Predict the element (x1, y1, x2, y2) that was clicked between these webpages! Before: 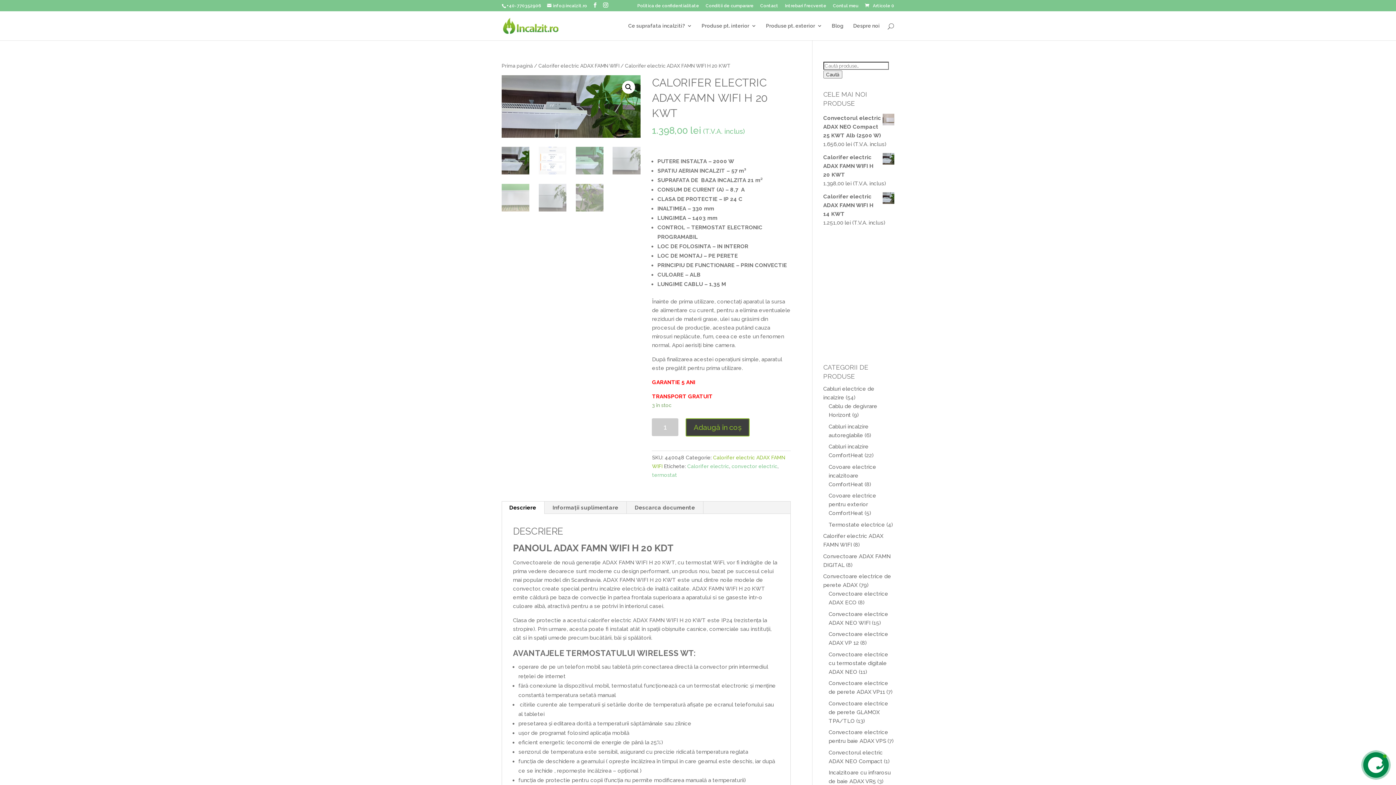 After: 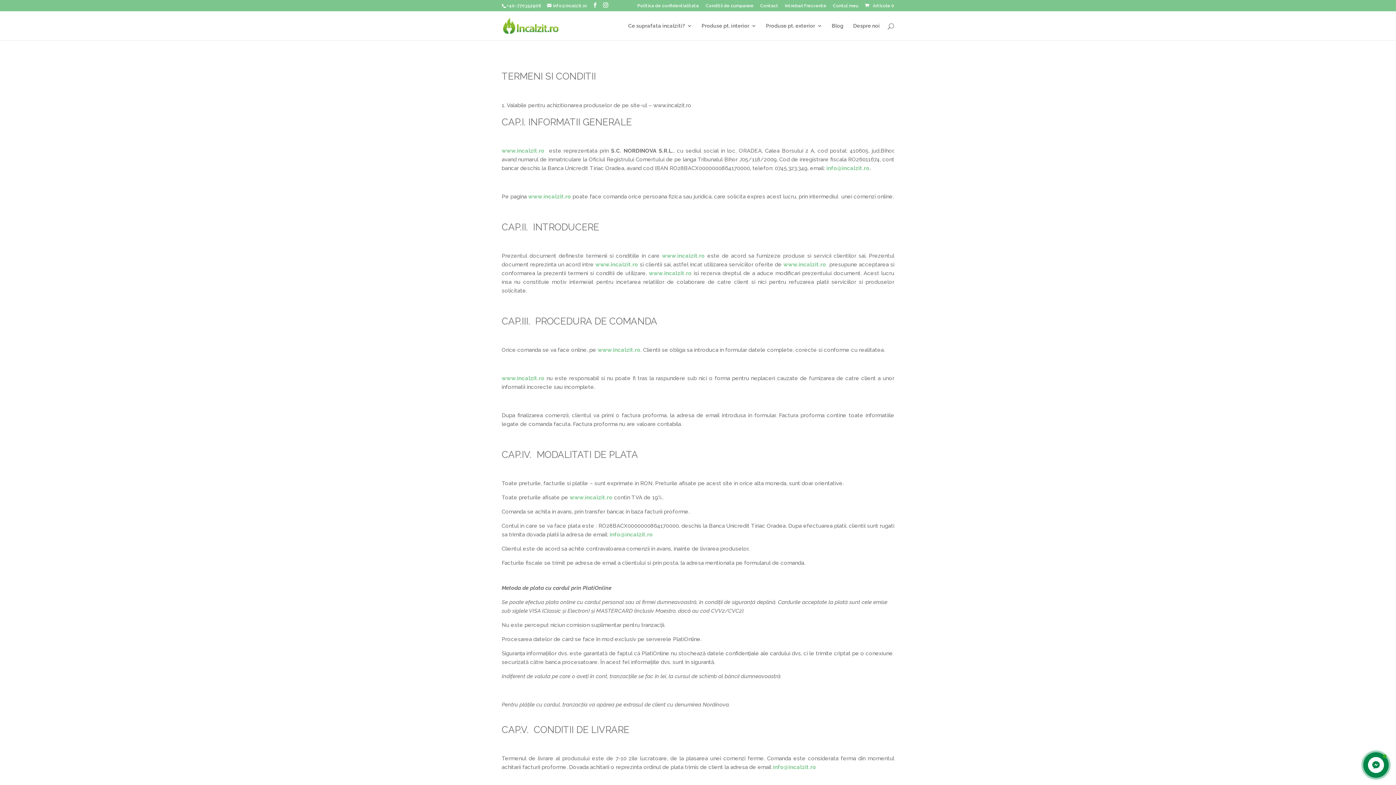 Action: label: Conditii de cumparare bbox: (705, 3, 753, 11)